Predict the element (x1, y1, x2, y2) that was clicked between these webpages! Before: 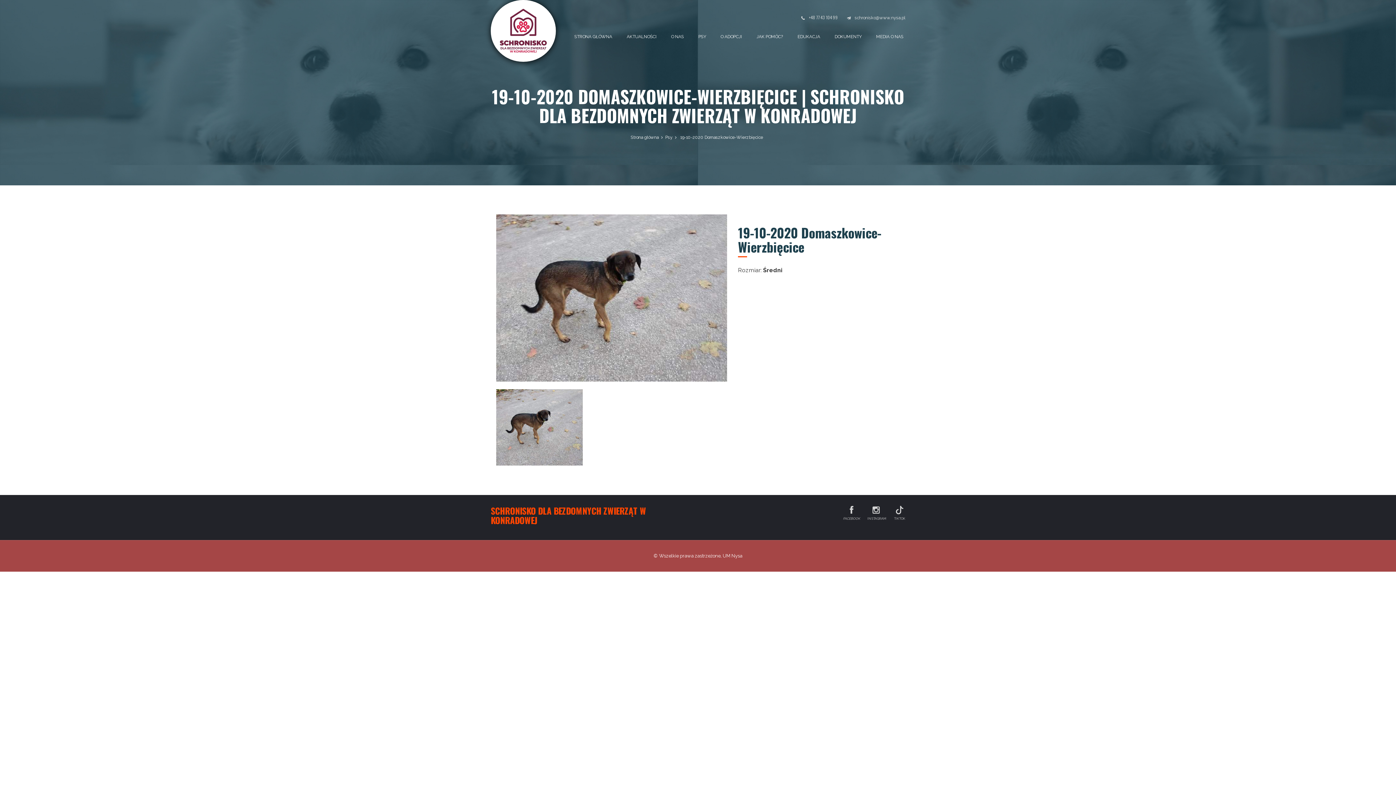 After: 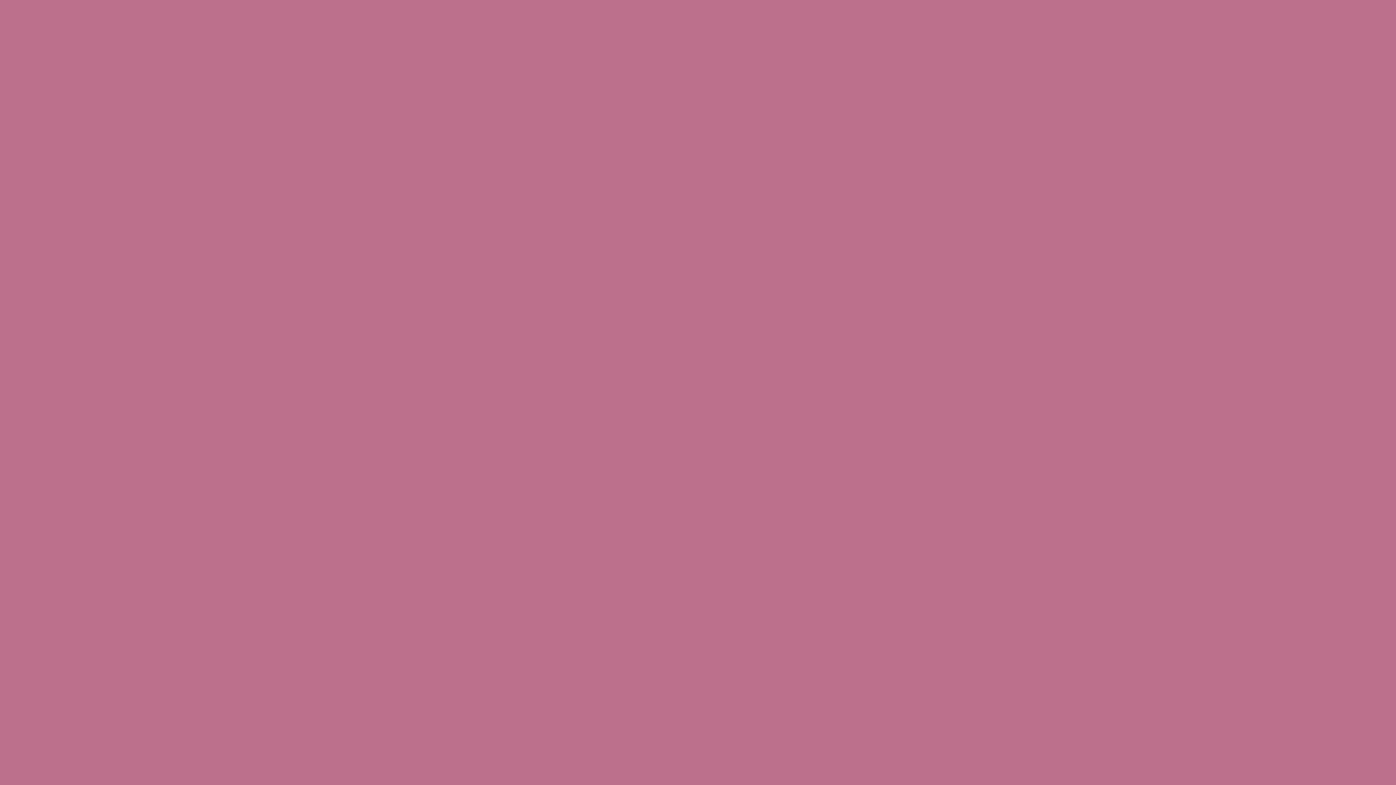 Action: bbox: (664, 27, 691, 45) label: O NAS